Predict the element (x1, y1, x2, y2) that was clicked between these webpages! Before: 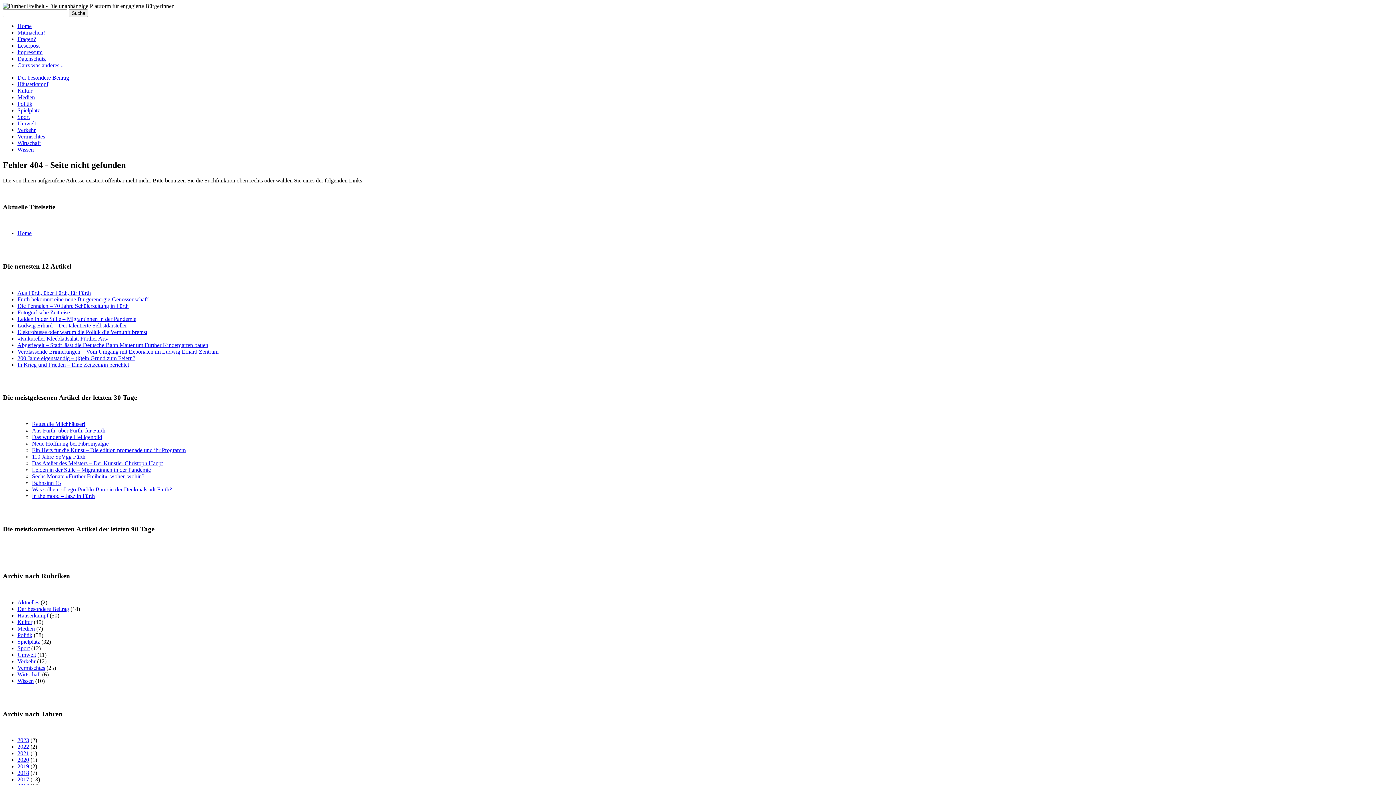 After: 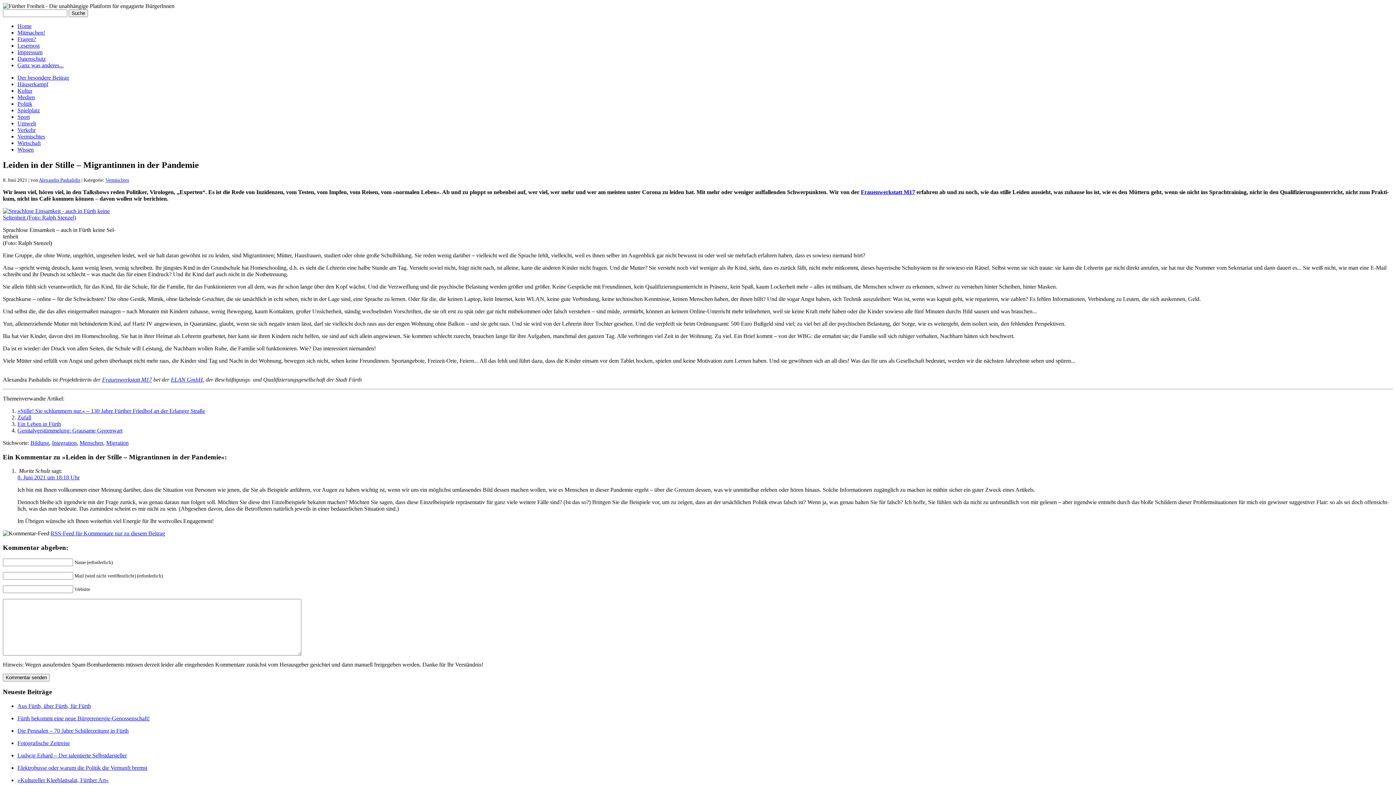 Action: bbox: (32, 466, 150, 473) label: Lei­den in der Stil­le – Mi­gran­tin­nen in der Pan­de­mie